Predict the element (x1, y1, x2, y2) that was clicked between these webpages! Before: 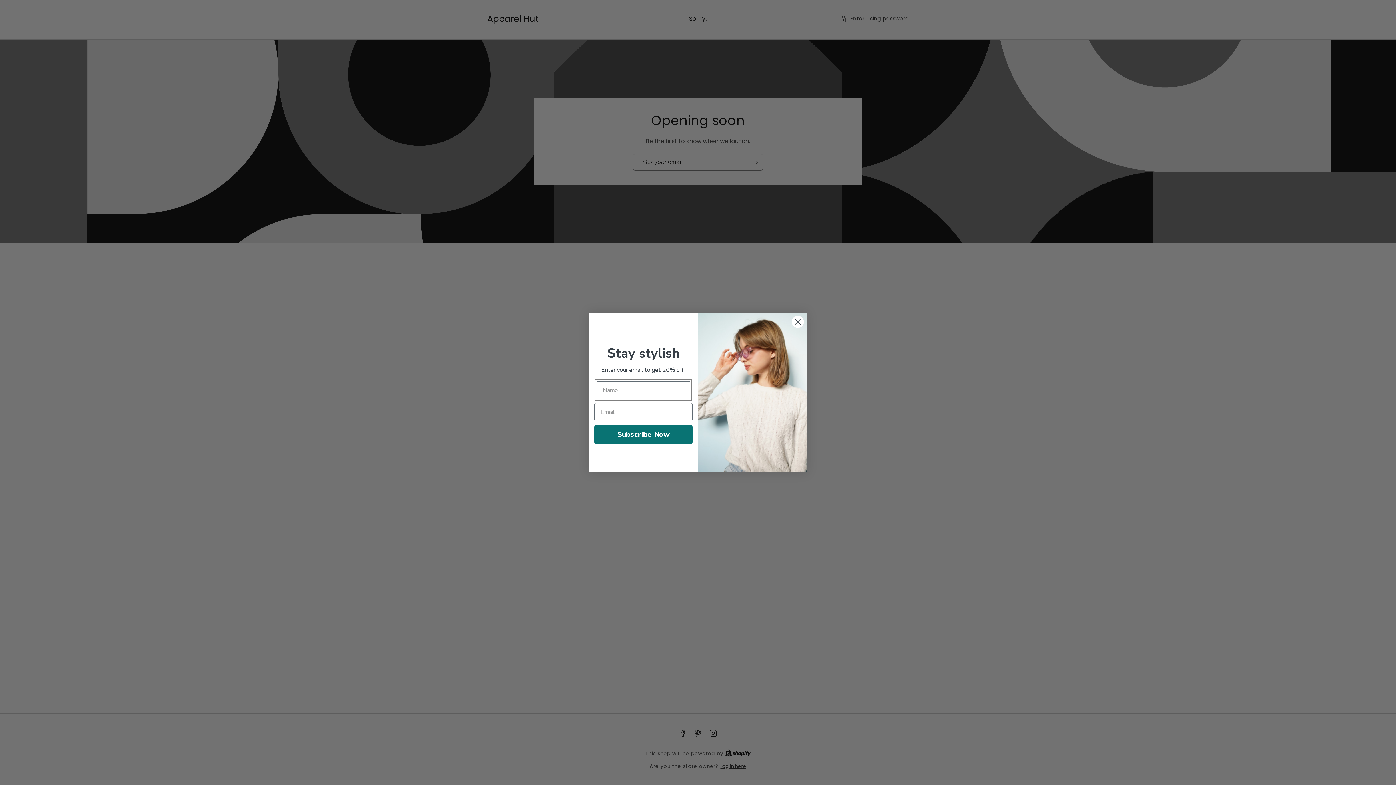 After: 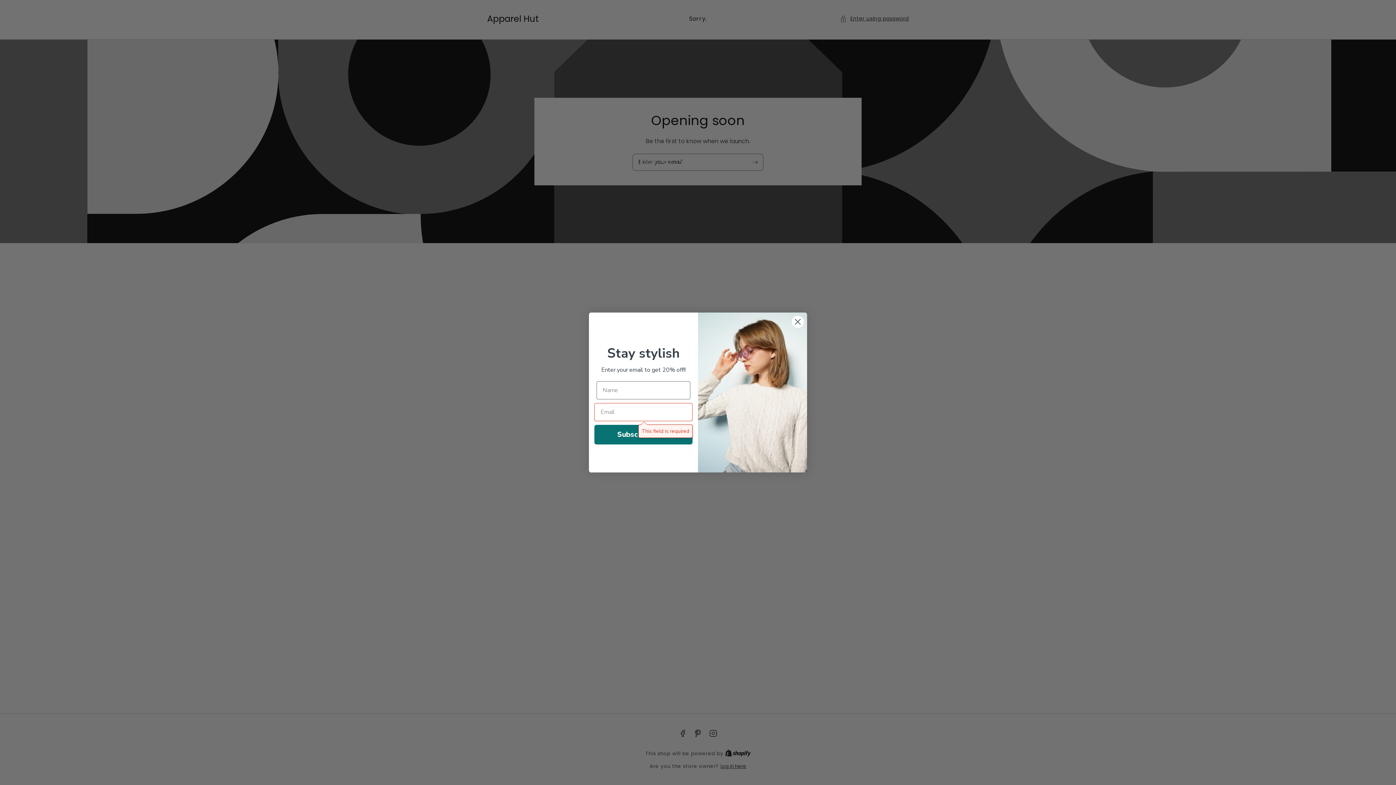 Action: label: Subscribe Now bbox: (594, 440, 692, 460)